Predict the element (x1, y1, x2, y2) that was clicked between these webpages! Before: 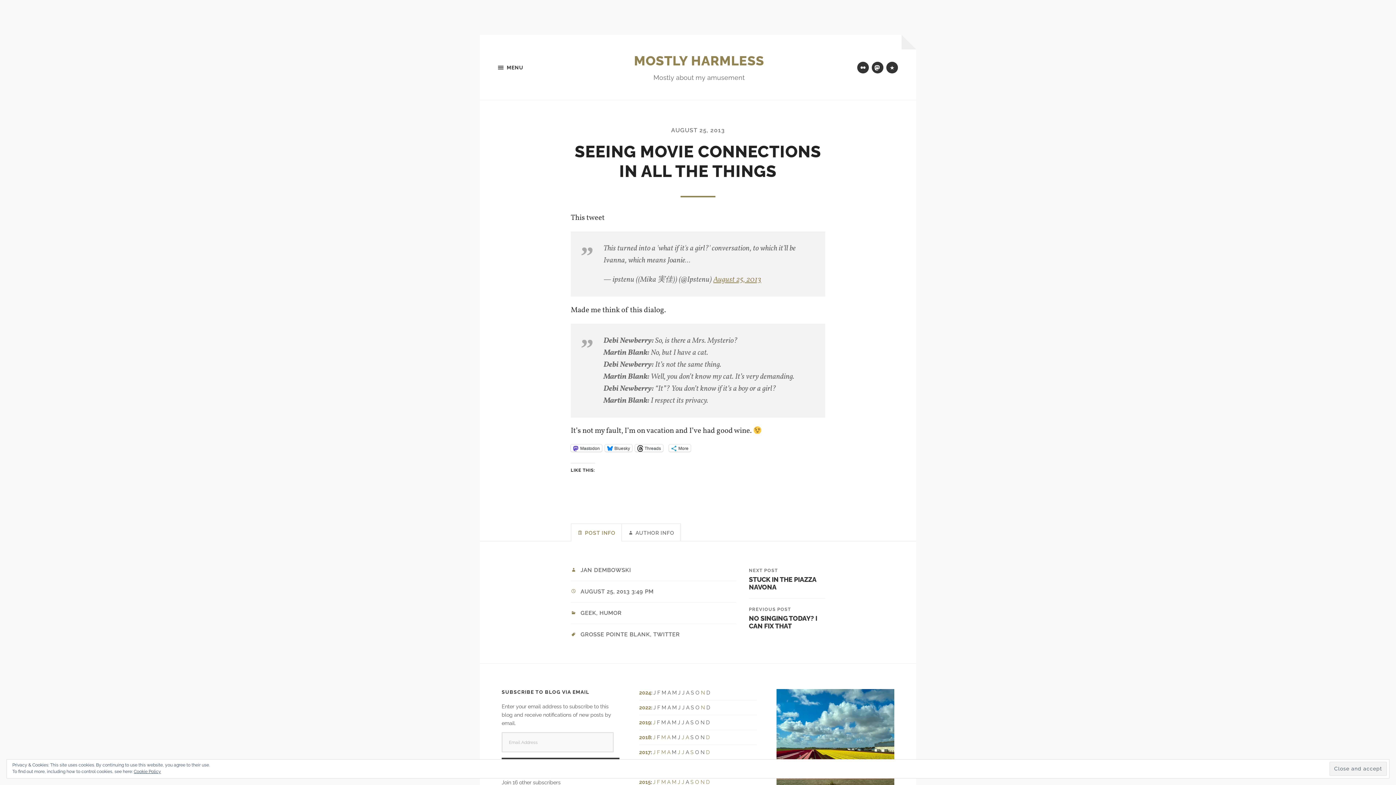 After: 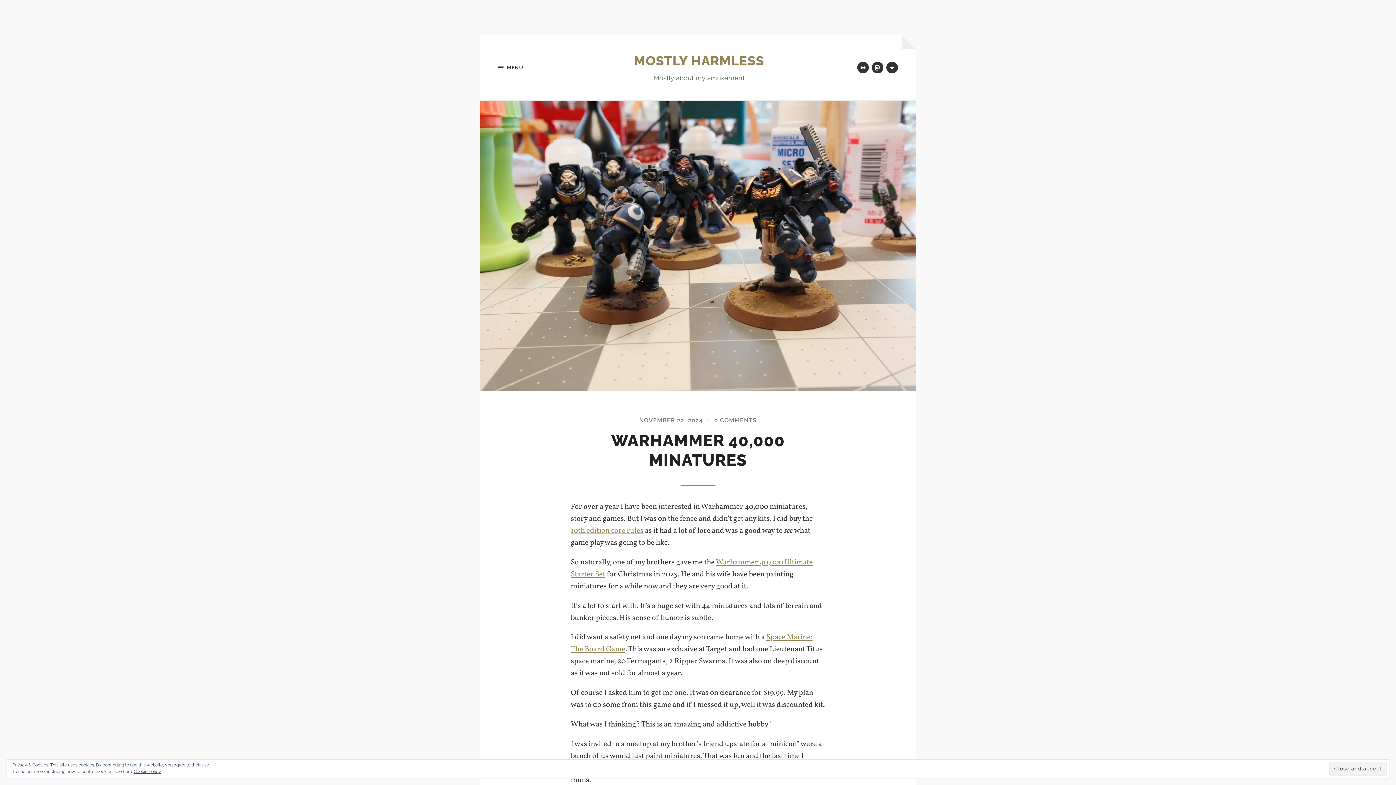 Action: label: MOSTLY HARMLESS bbox: (634, 53, 764, 68)